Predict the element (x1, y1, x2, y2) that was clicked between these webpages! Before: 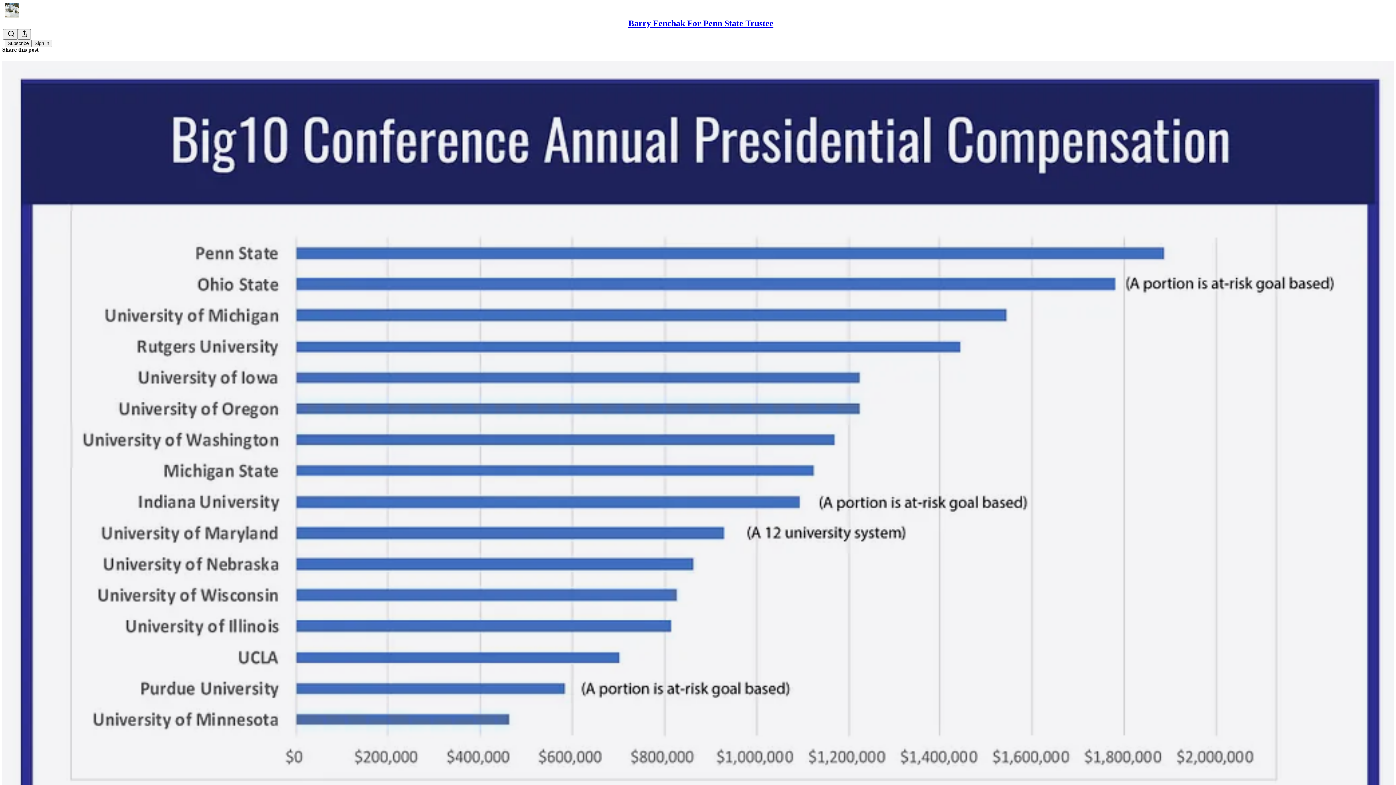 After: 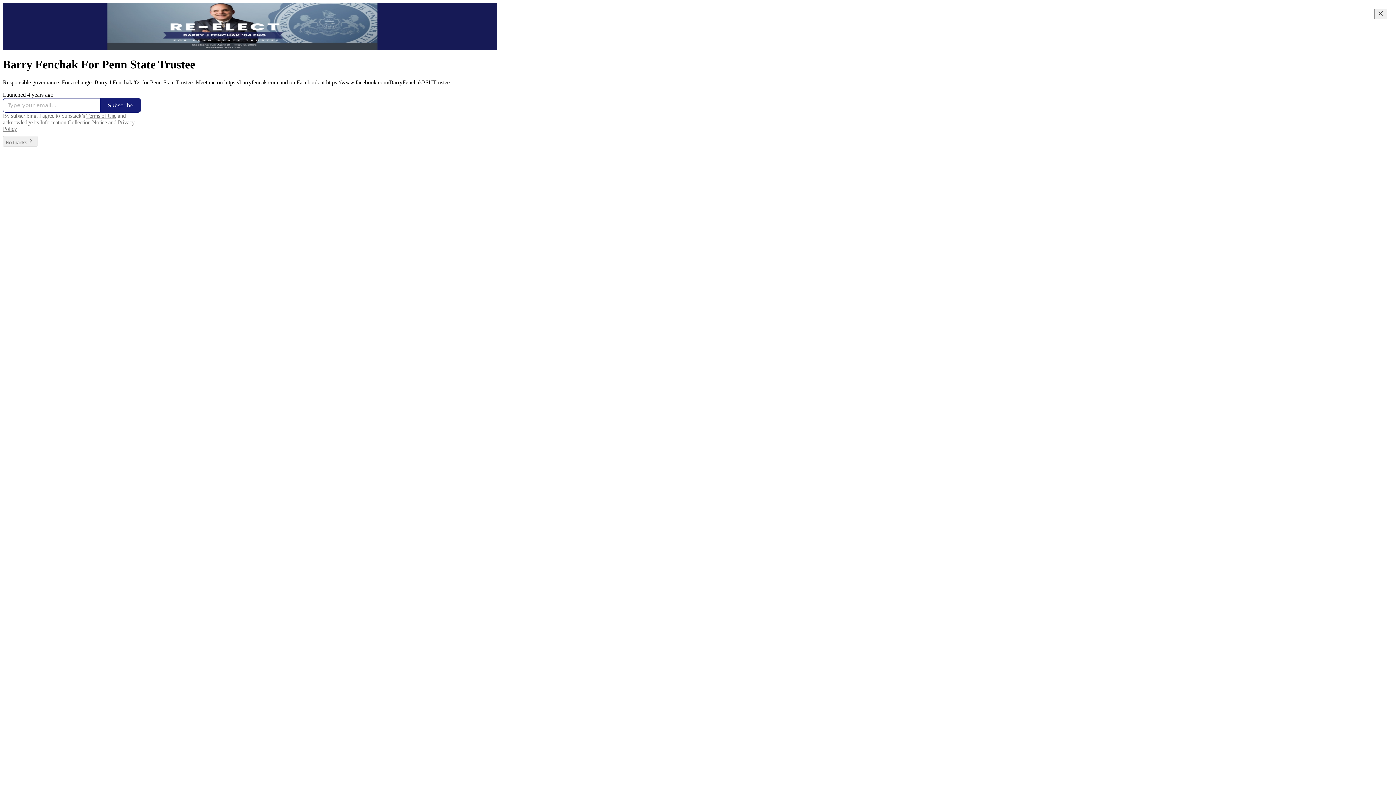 Action: label: Barry Fenchak For Penn State Trustee bbox: (628, 18, 773, 28)